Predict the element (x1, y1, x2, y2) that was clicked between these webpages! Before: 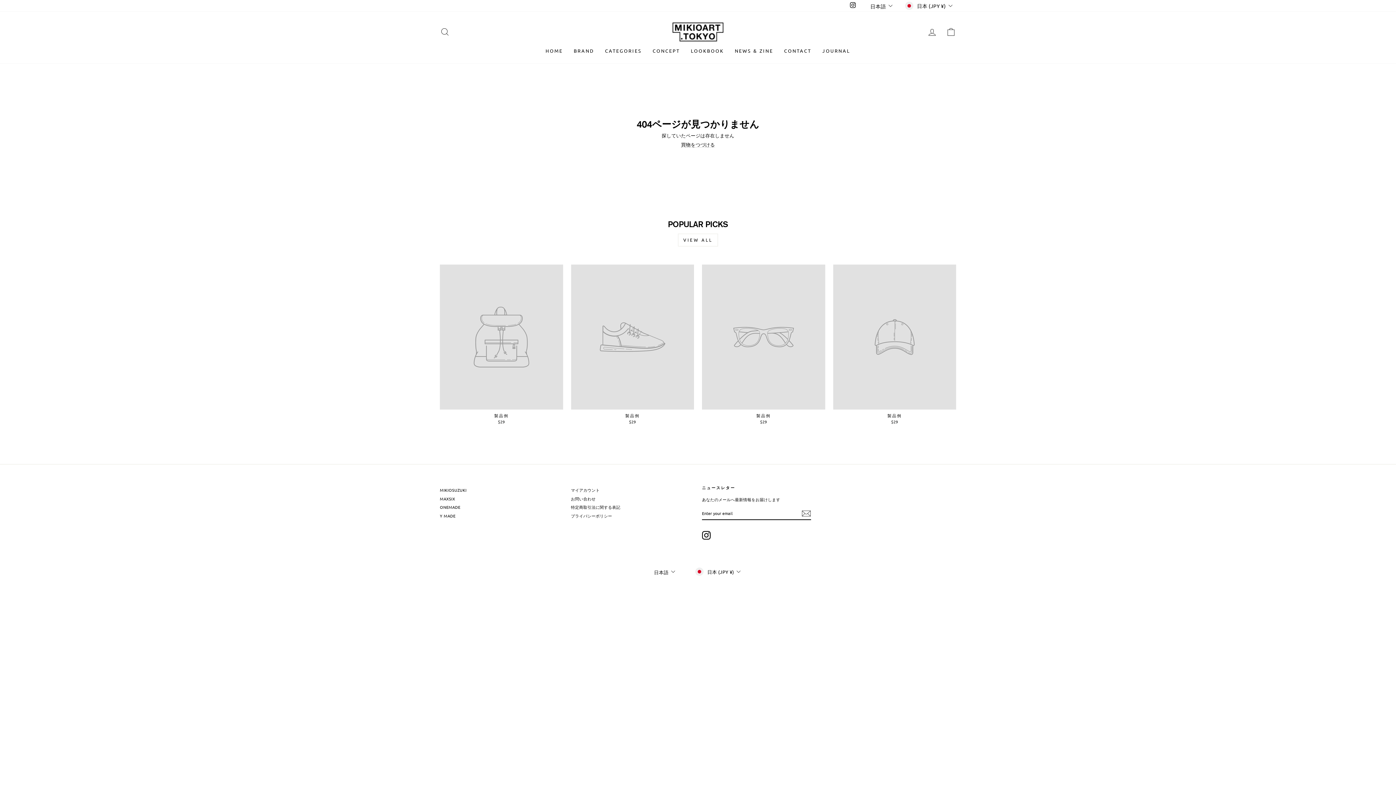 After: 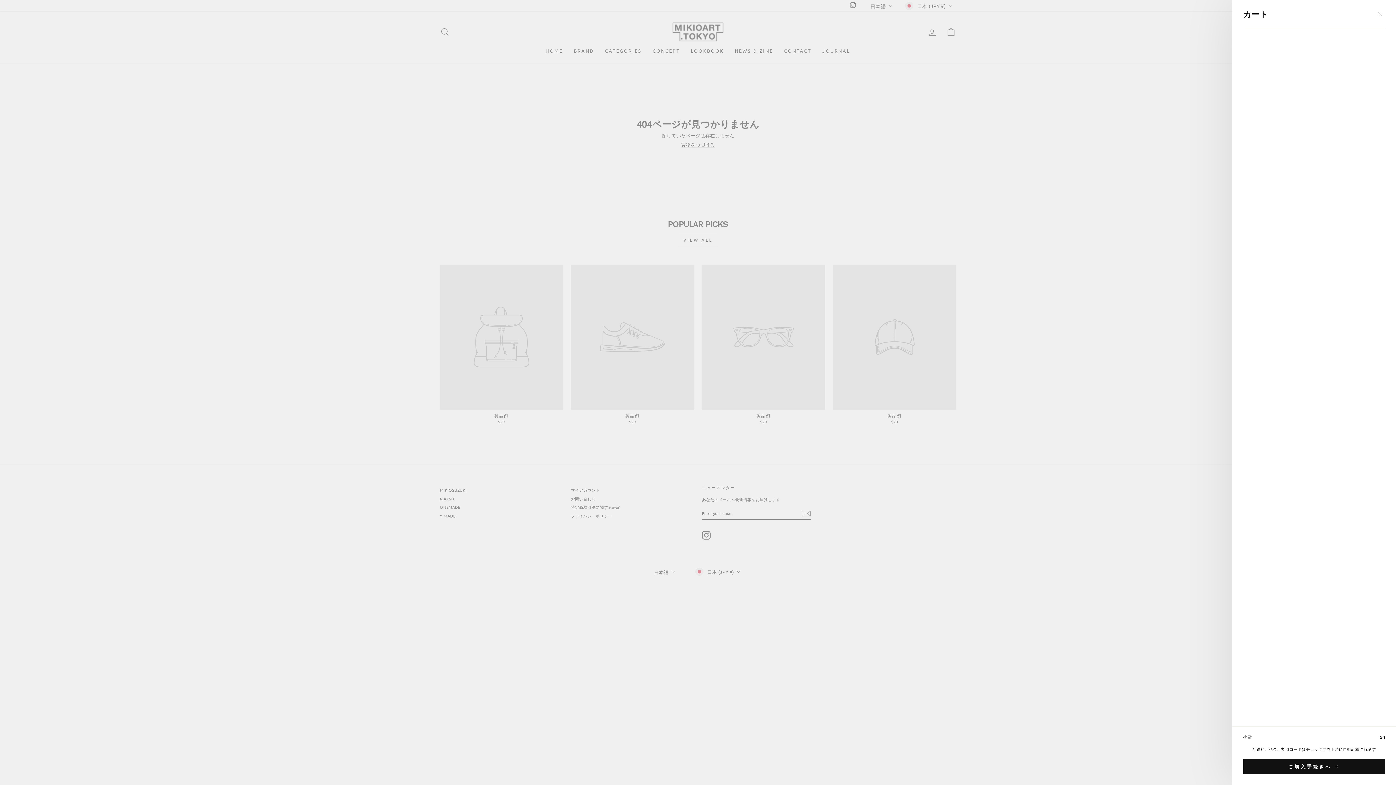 Action: label: カート bbox: (941, 24, 960, 39)